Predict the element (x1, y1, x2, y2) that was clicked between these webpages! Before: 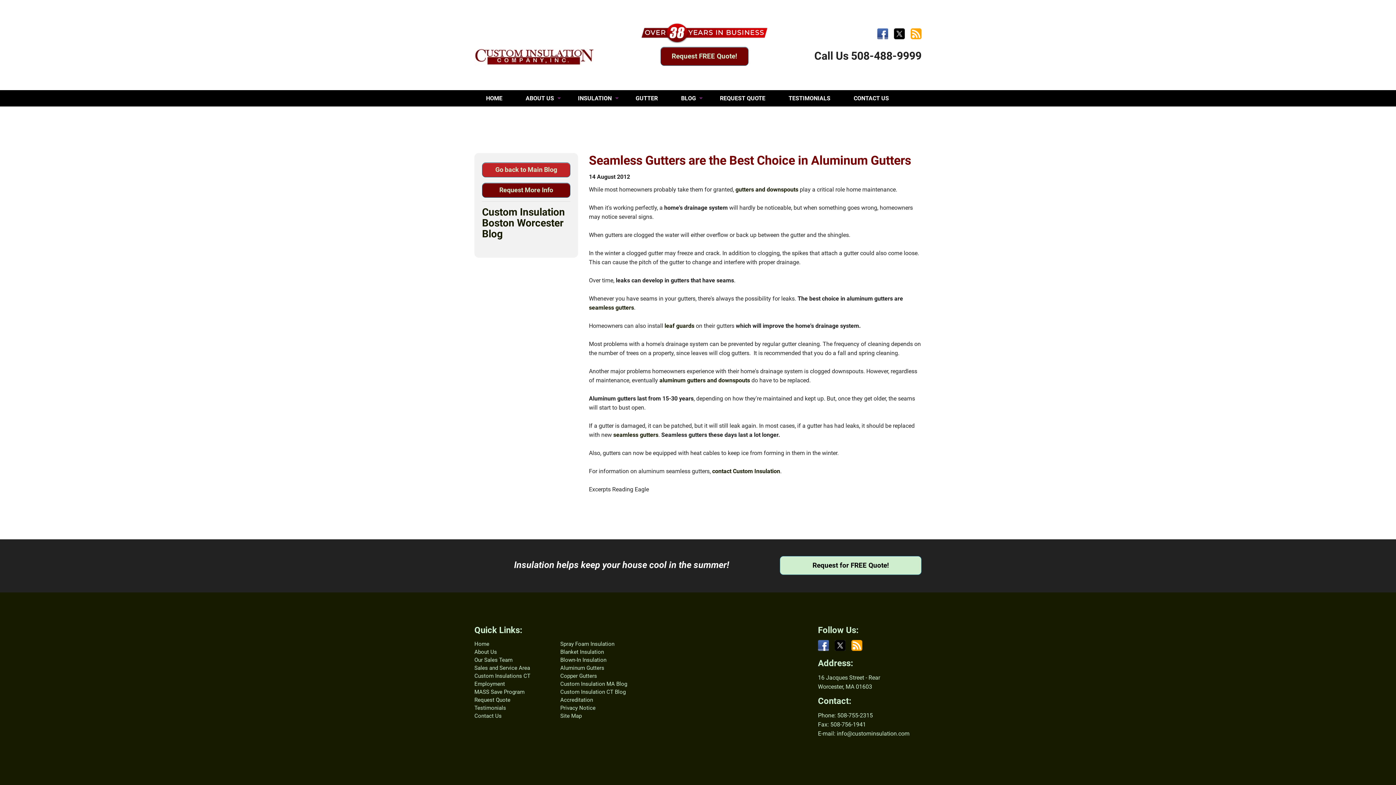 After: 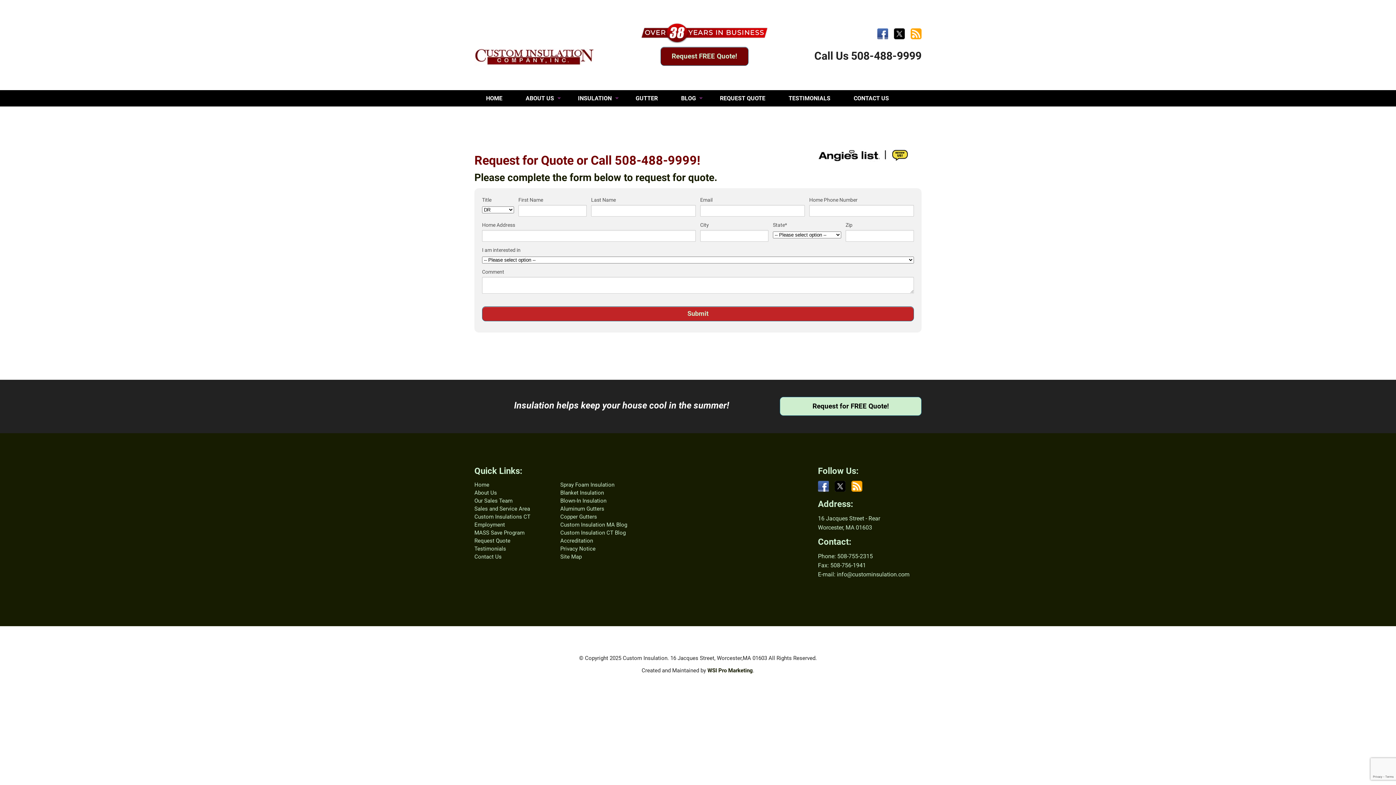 Action: label: REQUEST QUOTE bbox: (708, 90, 777, 106)